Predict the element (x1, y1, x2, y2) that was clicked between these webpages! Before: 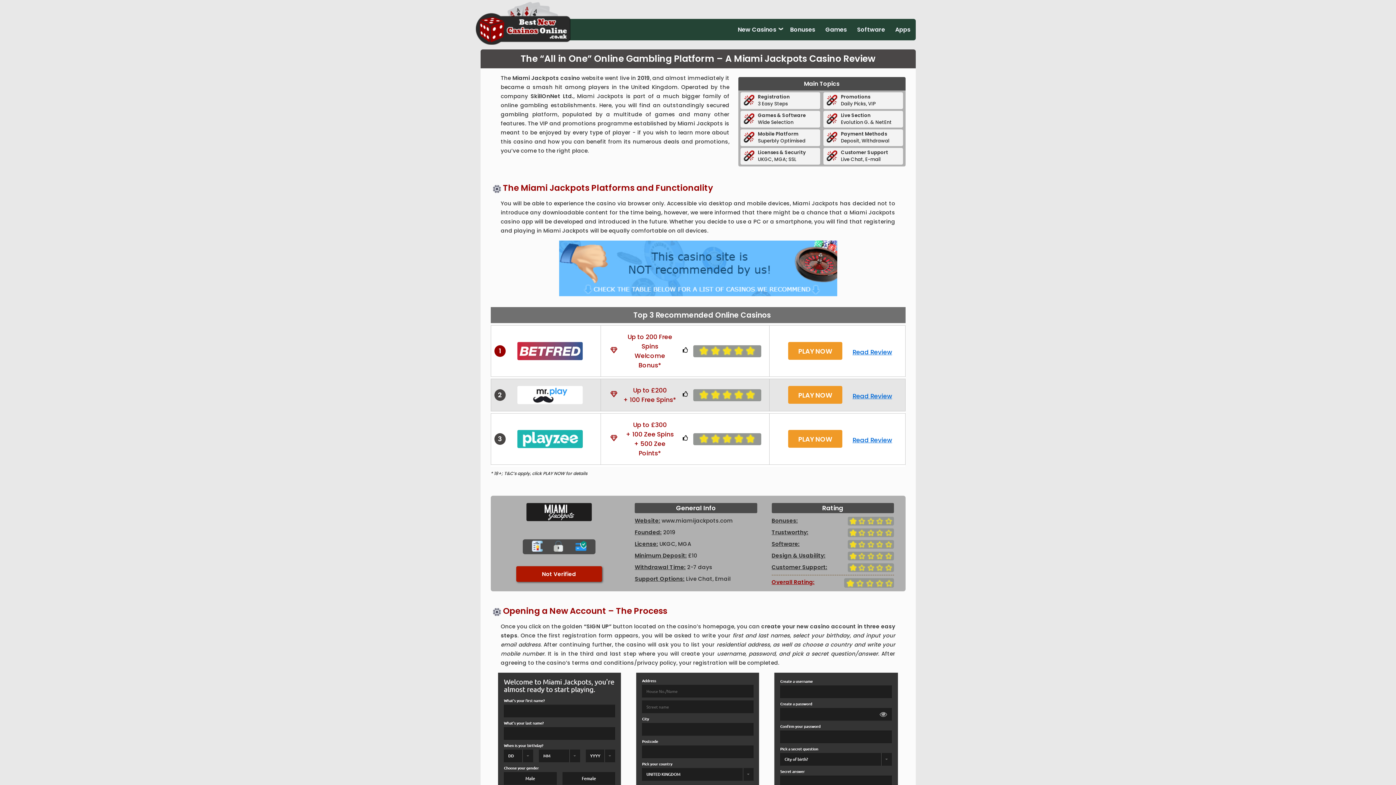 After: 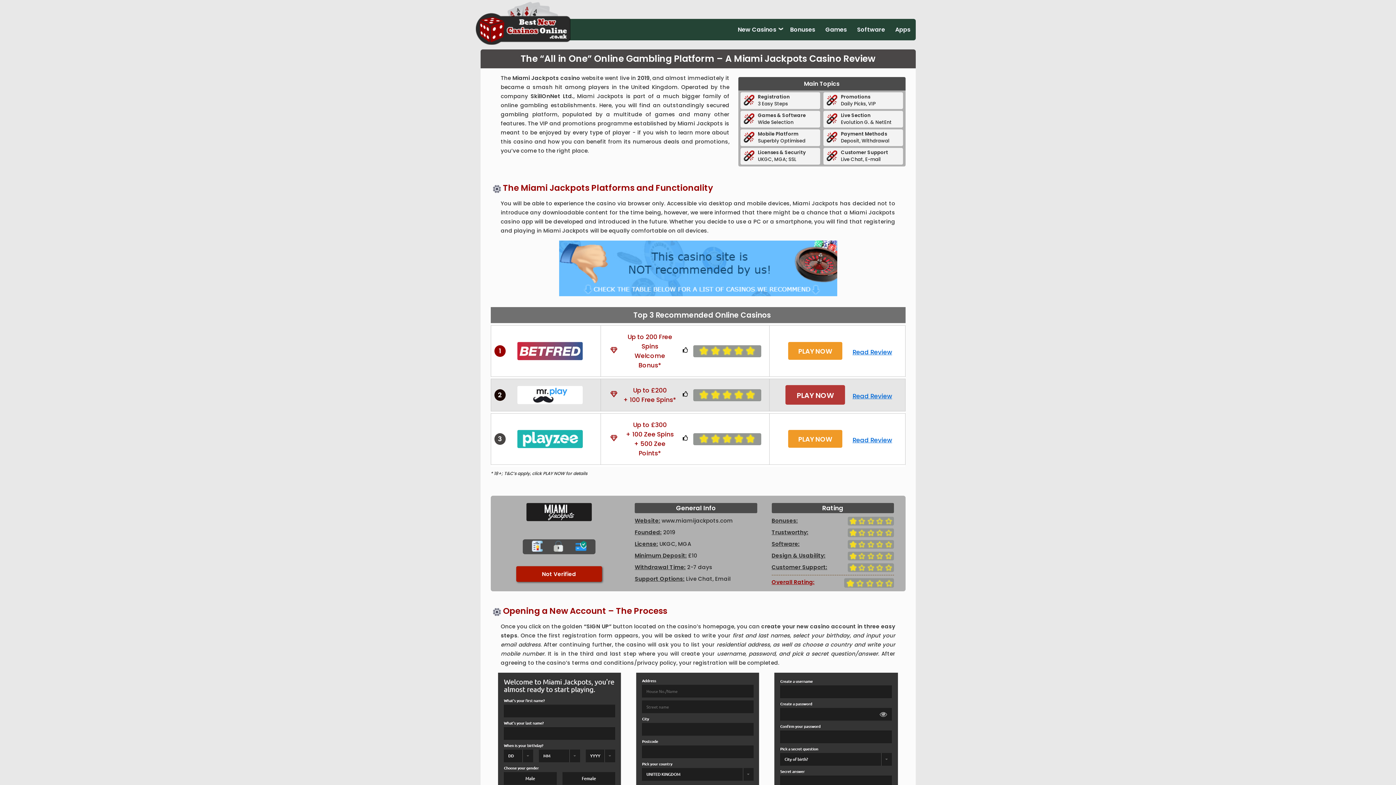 Action: label: PLAY NOW bbox: (788, 386, 842, 403)